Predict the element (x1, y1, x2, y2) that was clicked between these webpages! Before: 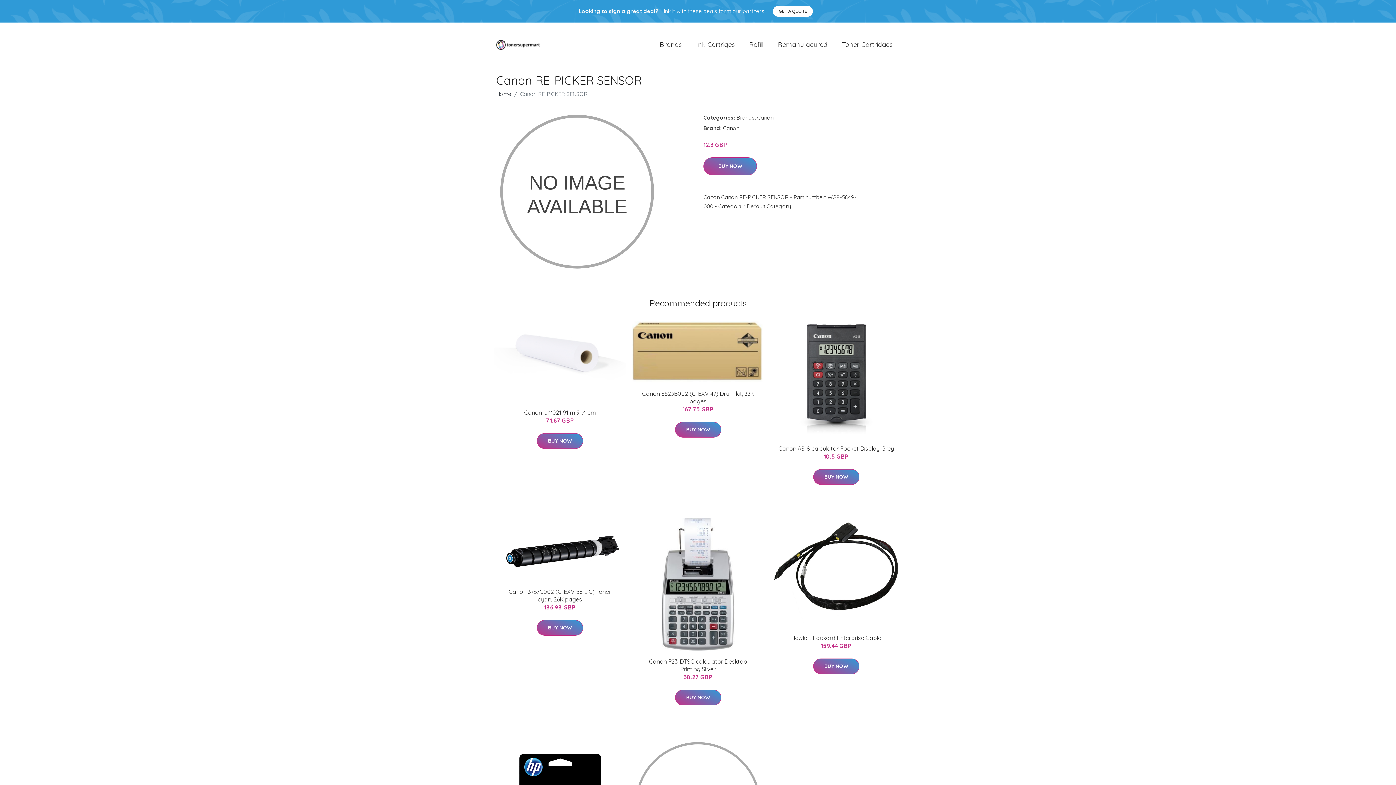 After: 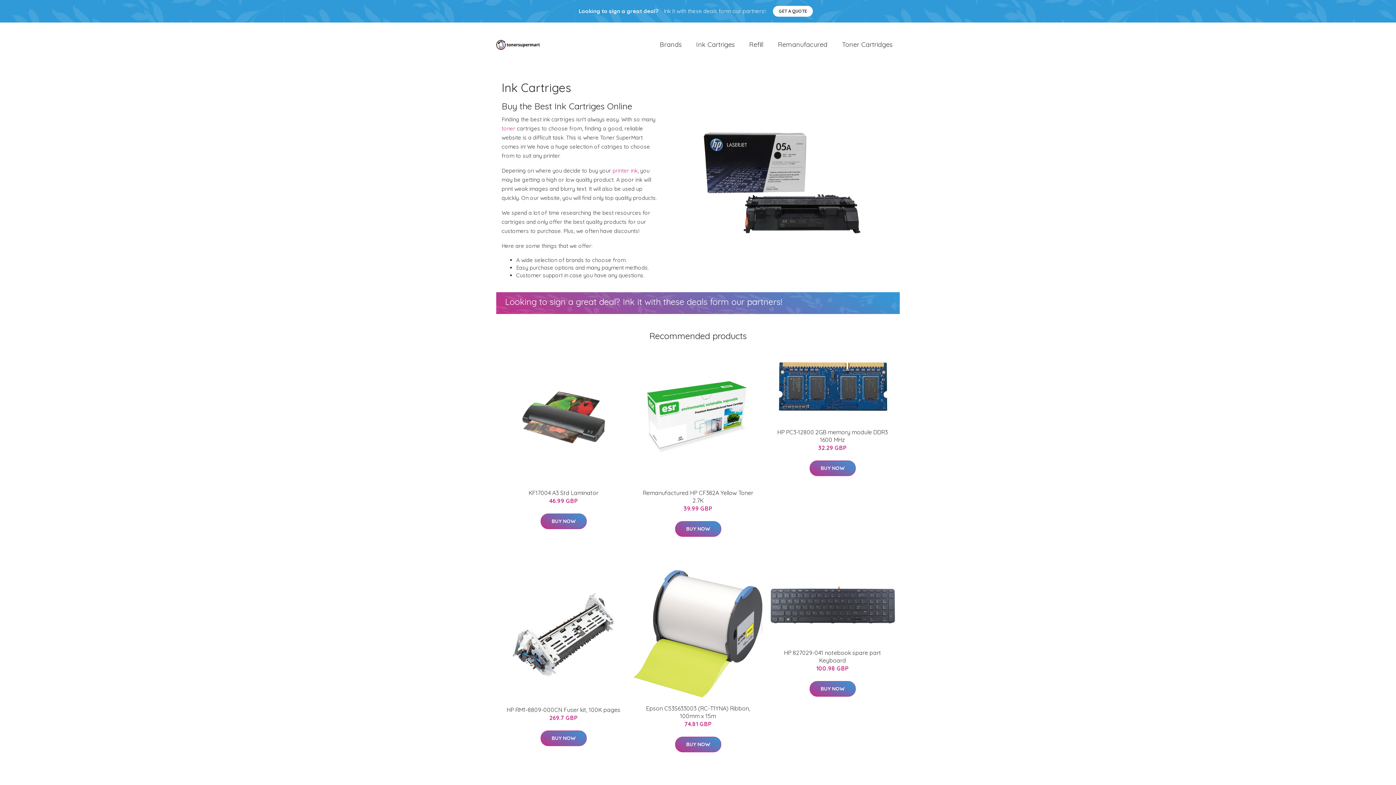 Action: label: Home bbox: (496, 90, 511, 97)